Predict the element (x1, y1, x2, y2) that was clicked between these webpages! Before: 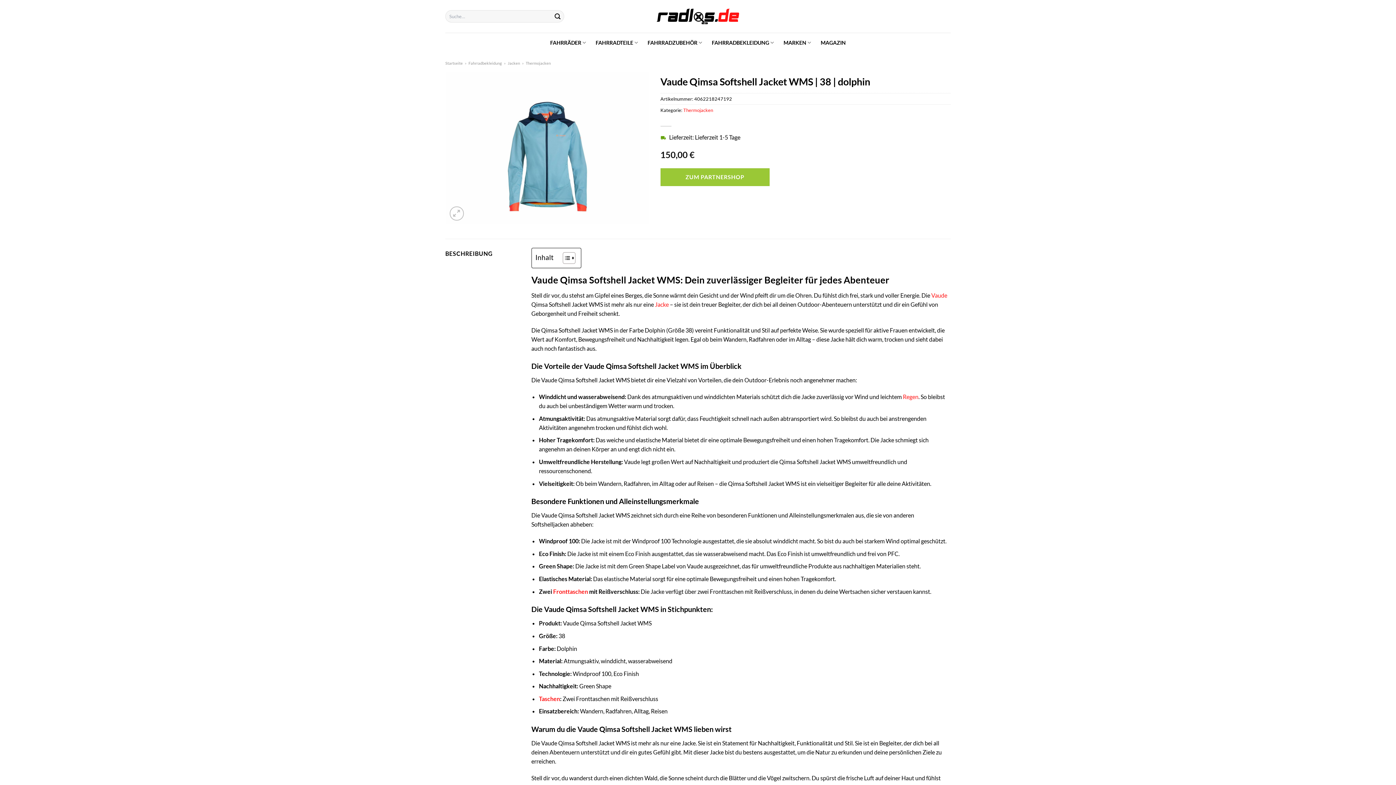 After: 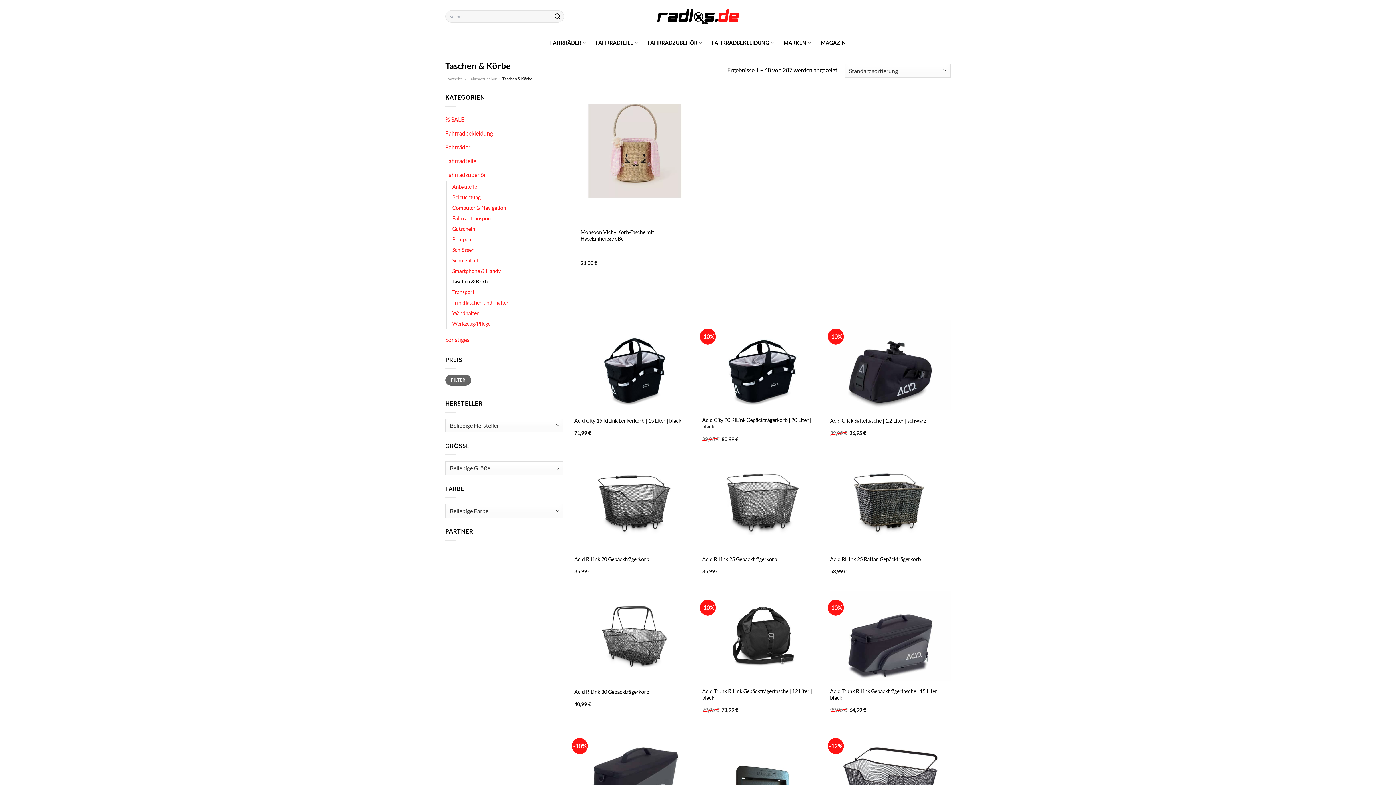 Action: label: Taschen bbox: (539, 695, 560, 702)